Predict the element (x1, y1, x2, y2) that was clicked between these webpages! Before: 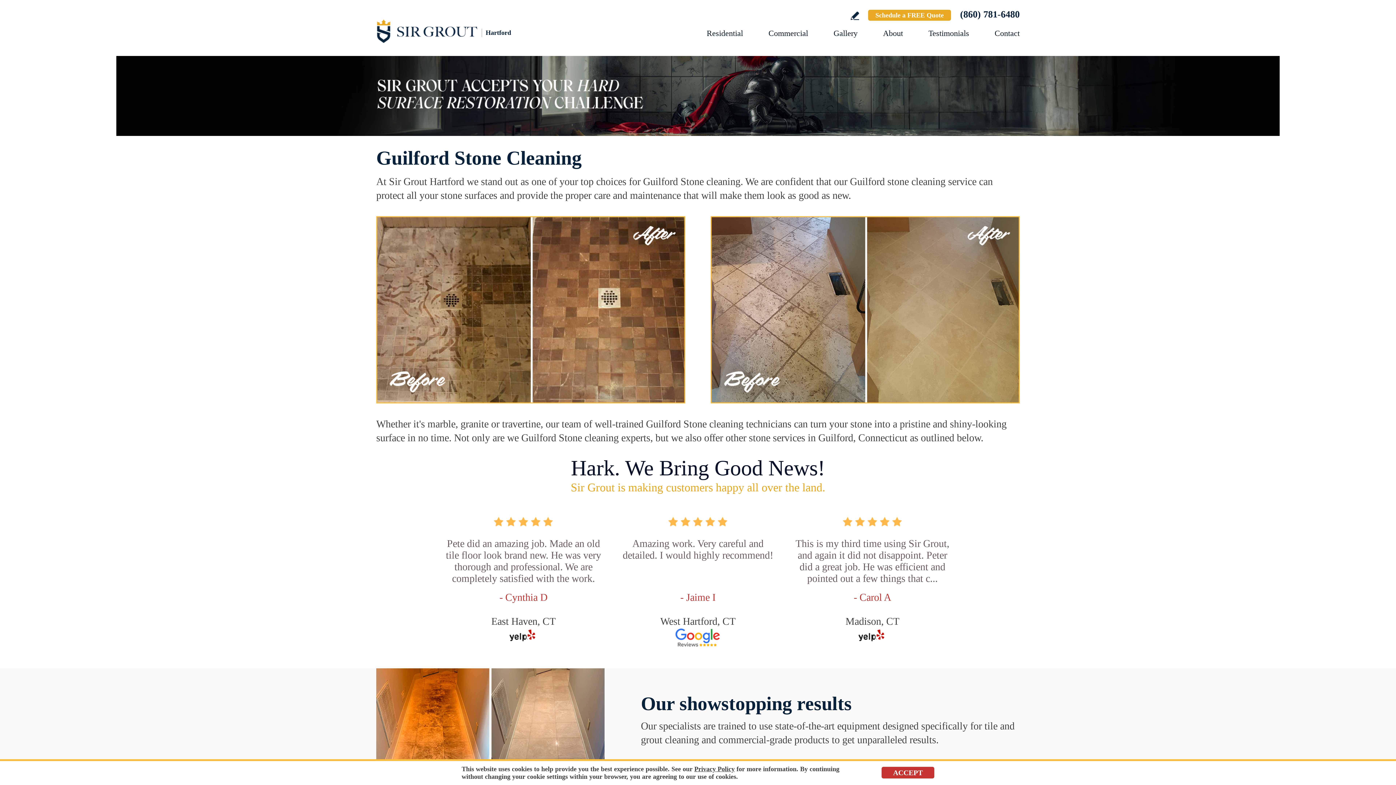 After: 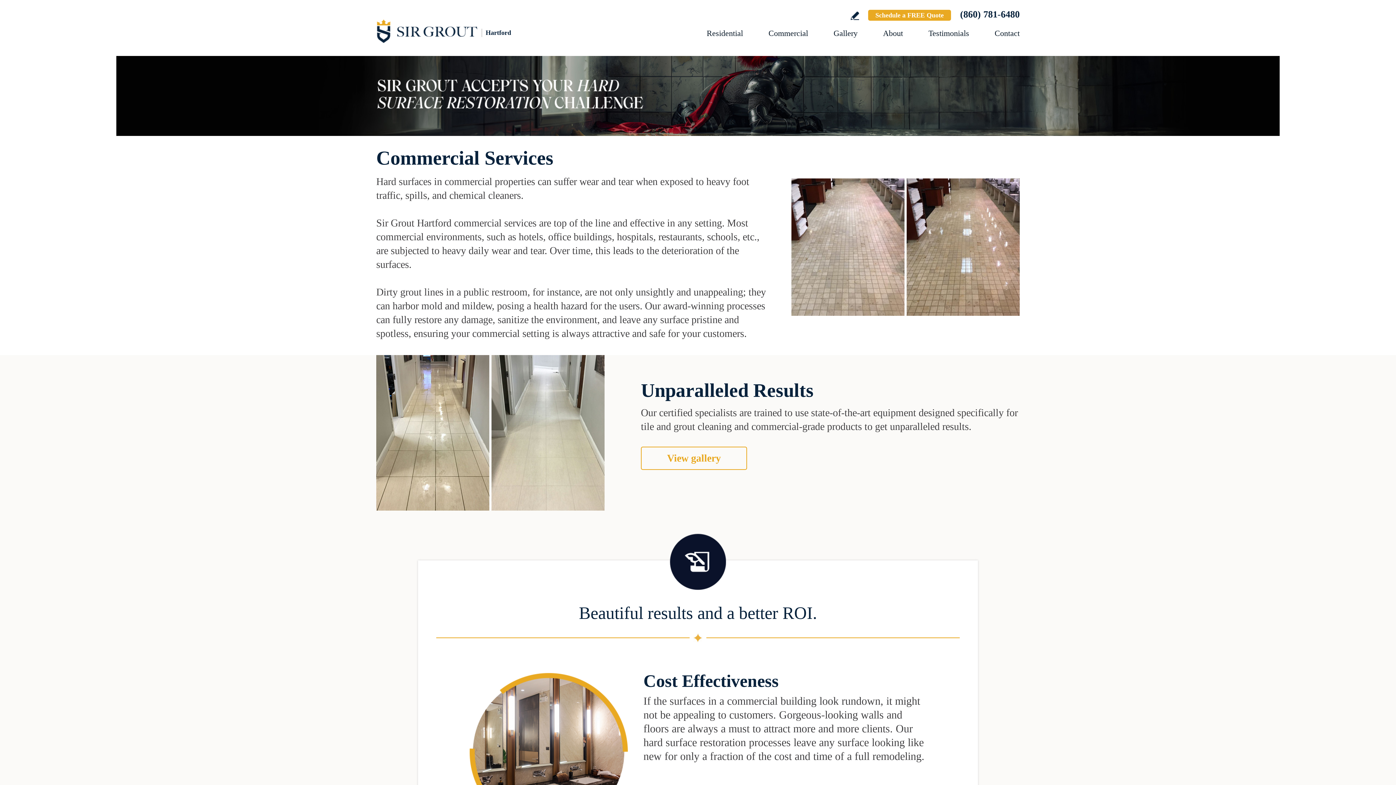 Action: label: Go to Commercial Services bbox: (768, 28, 808, 37)